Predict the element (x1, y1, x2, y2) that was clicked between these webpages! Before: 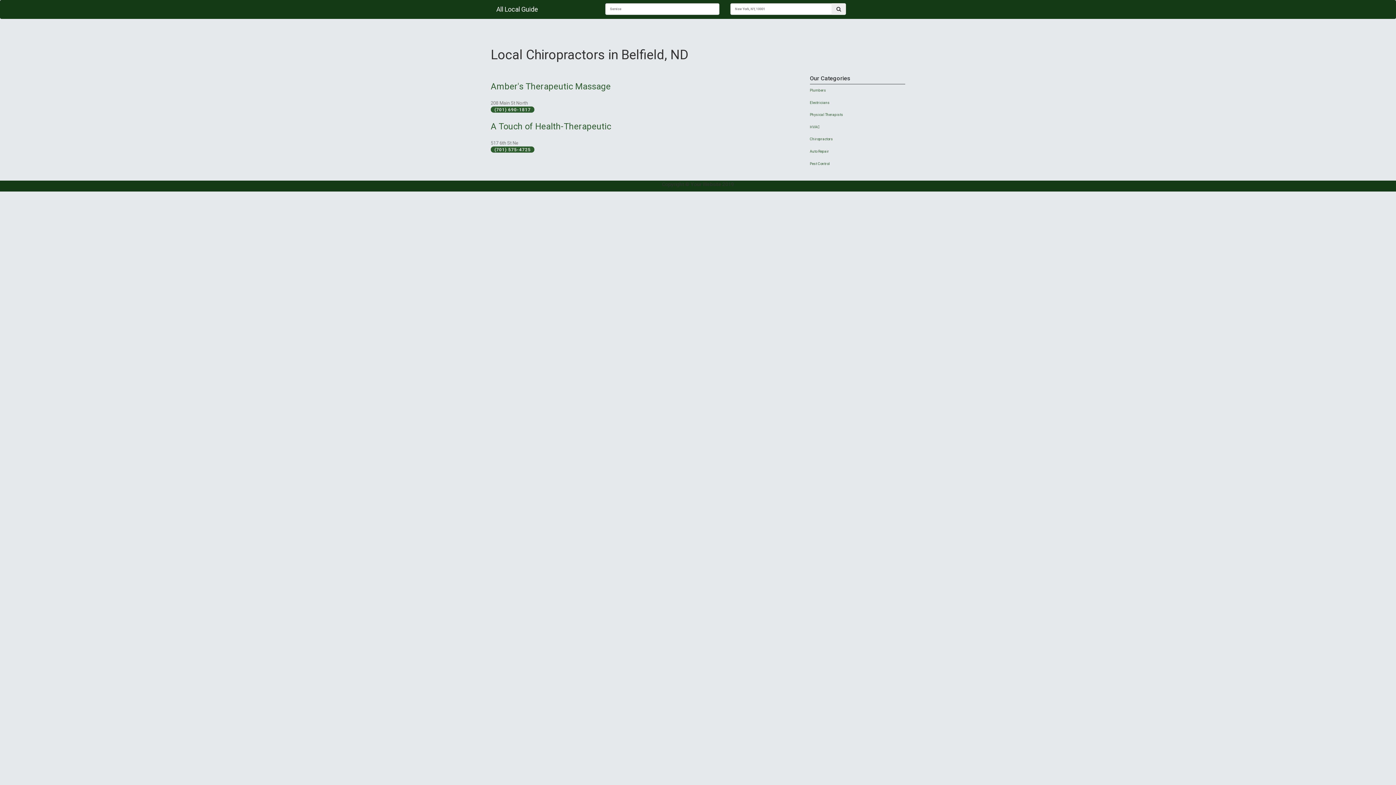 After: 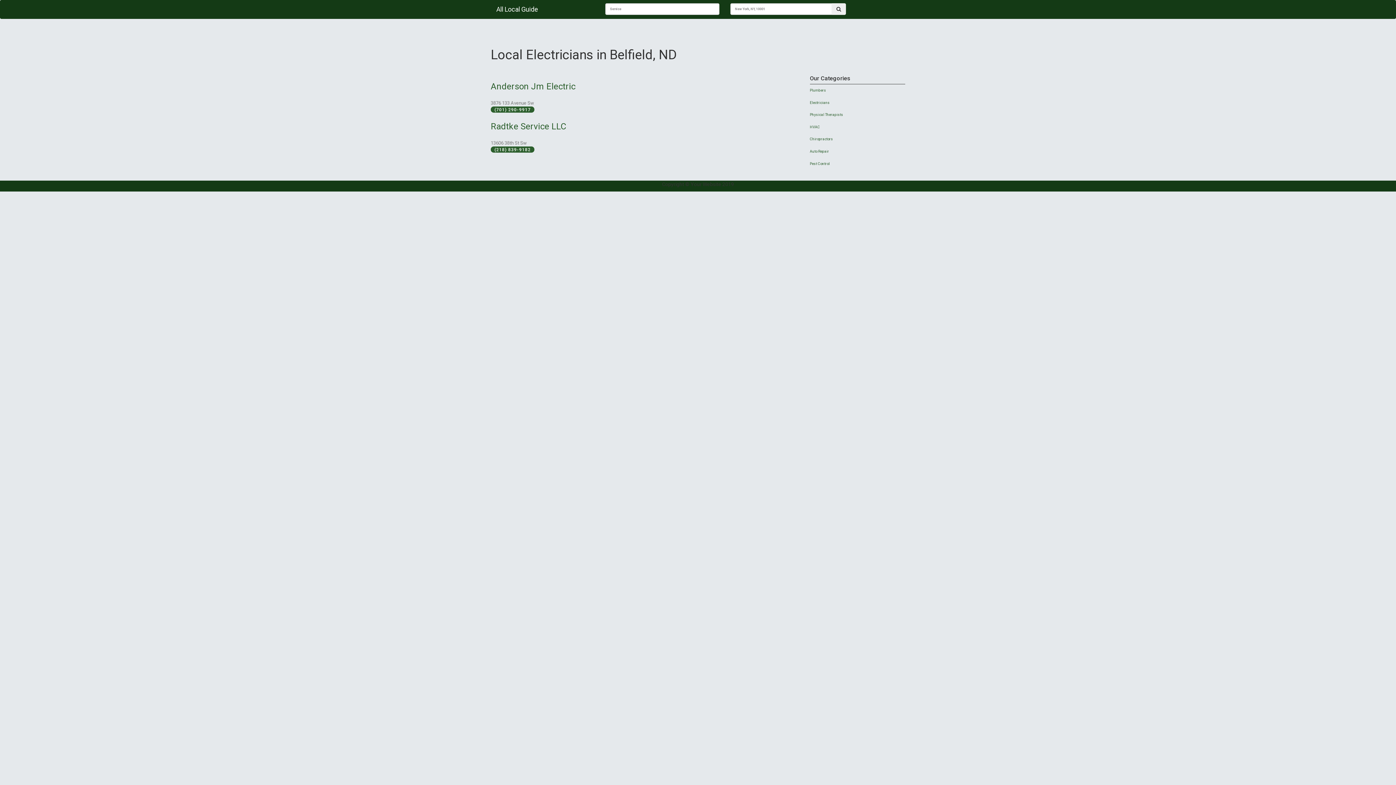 Action: bbox: (810, 100, 830, 104) label: Electricians